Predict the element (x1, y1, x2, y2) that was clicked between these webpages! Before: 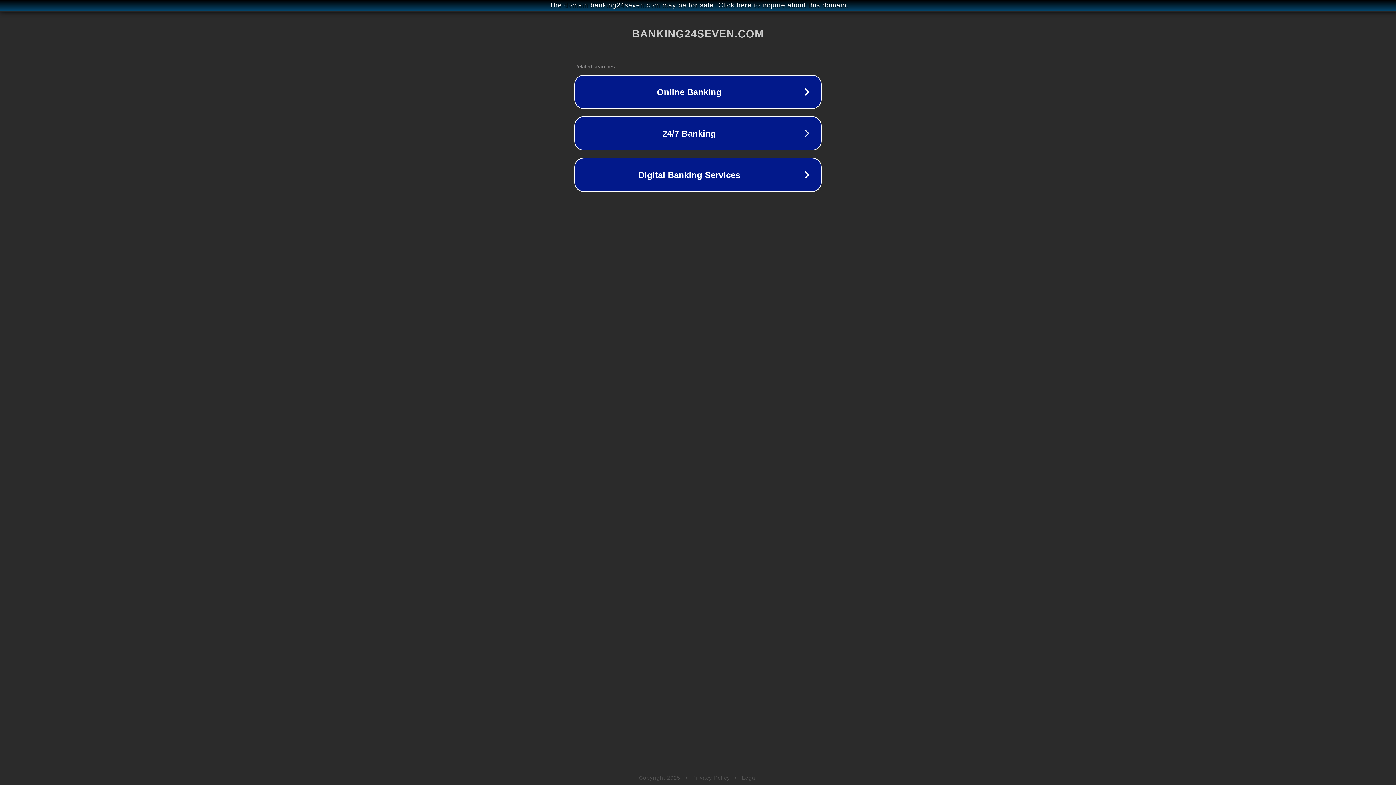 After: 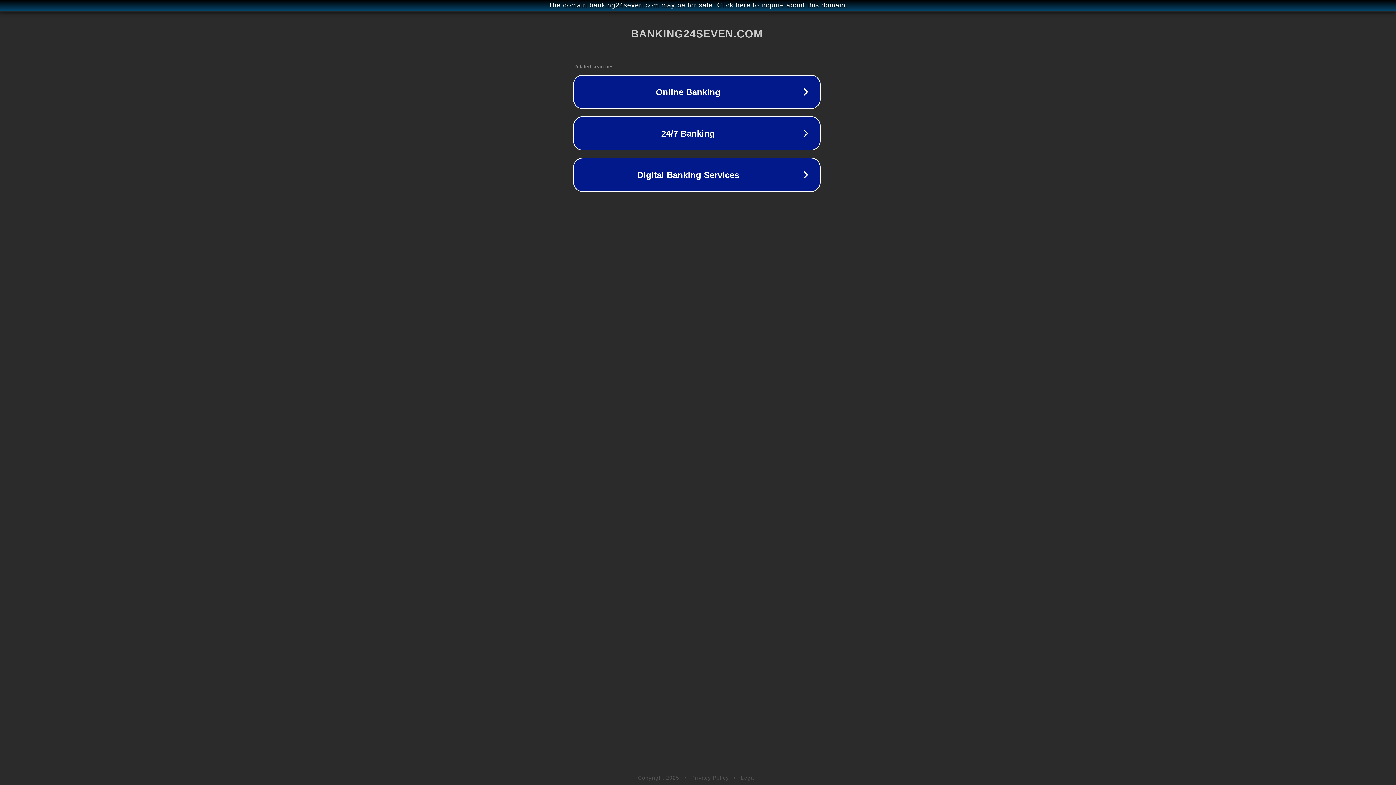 Action: label: The domain banking24seven.com may be for sale. Click here to inquire about this domain. bbox: (1, 1, 1397, 9)